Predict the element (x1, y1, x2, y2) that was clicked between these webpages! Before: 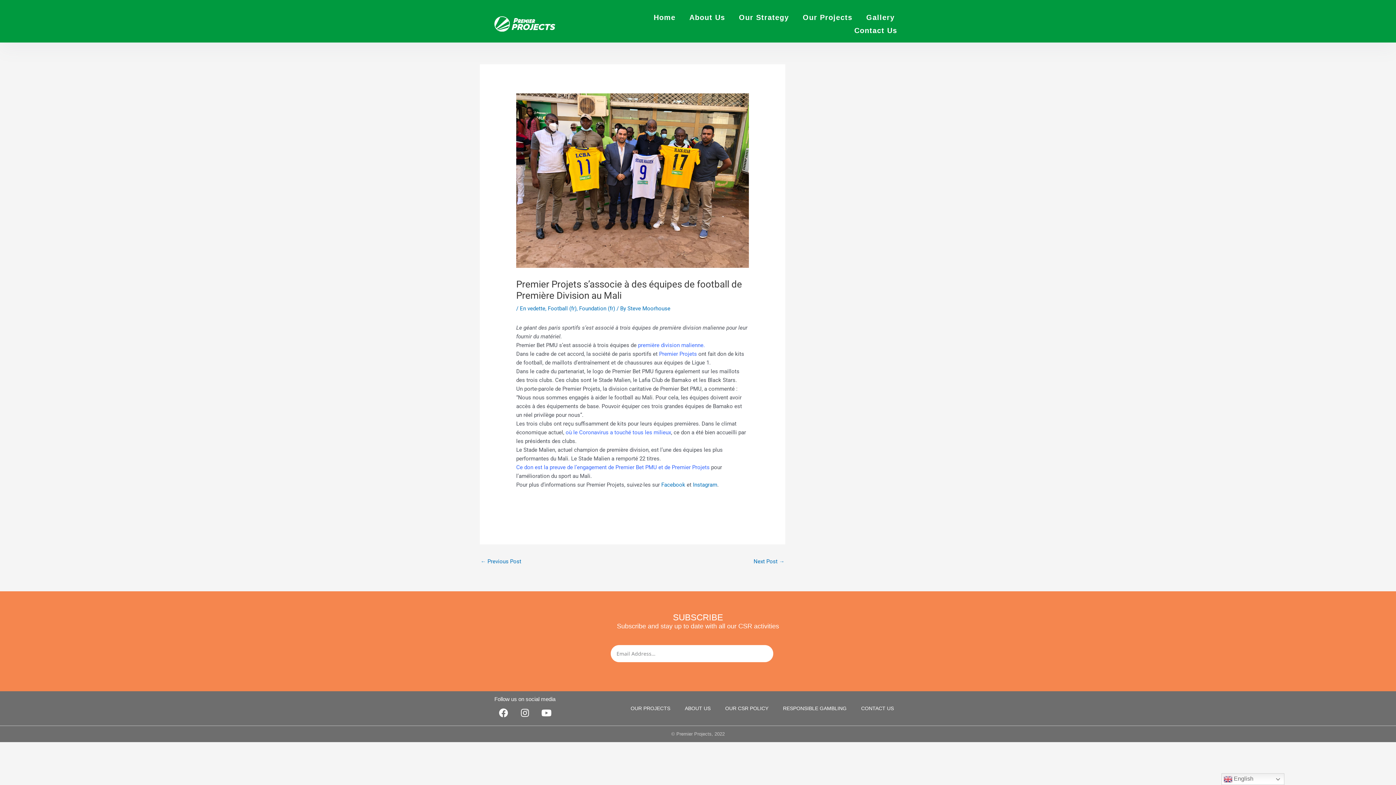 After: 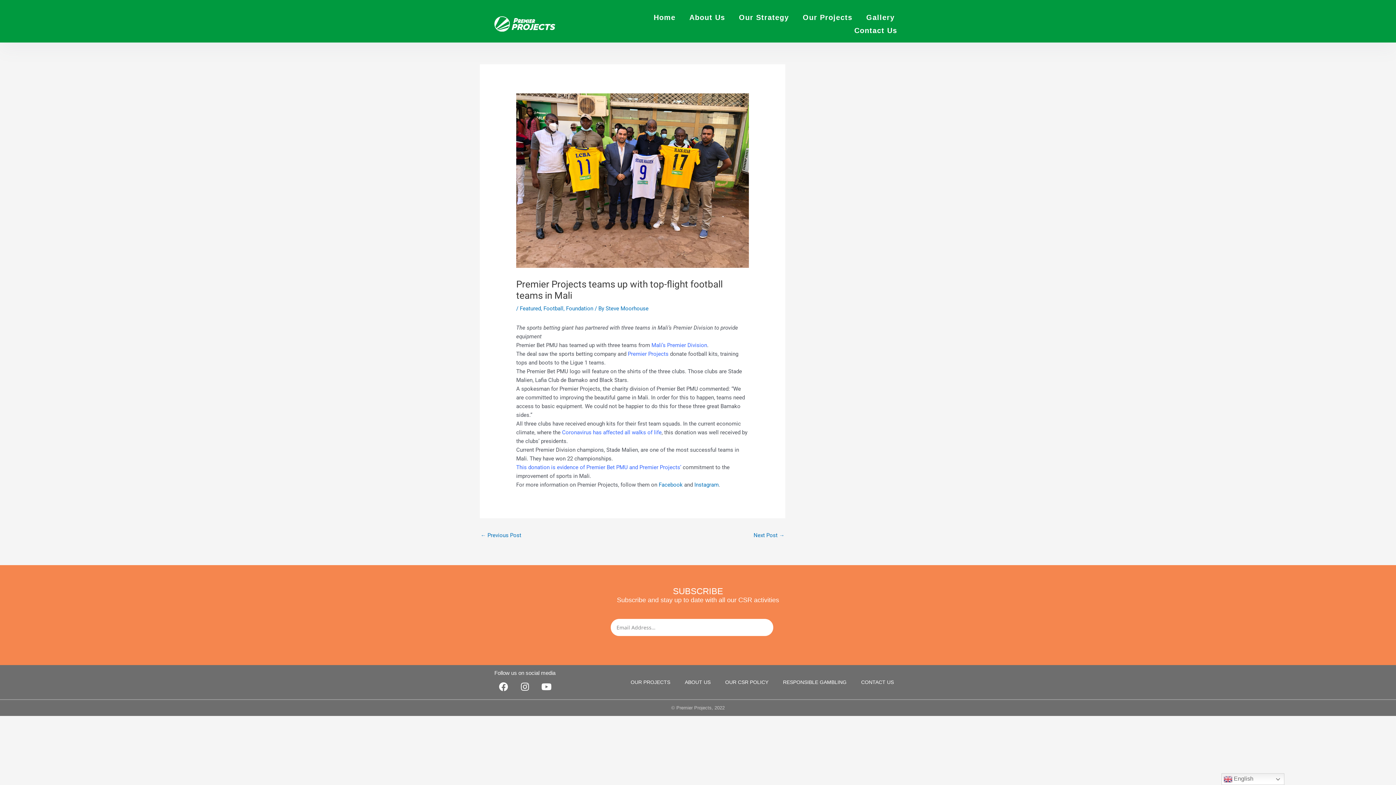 Action: bbox: (480, 556, 521, 569) label: ← Previous Post